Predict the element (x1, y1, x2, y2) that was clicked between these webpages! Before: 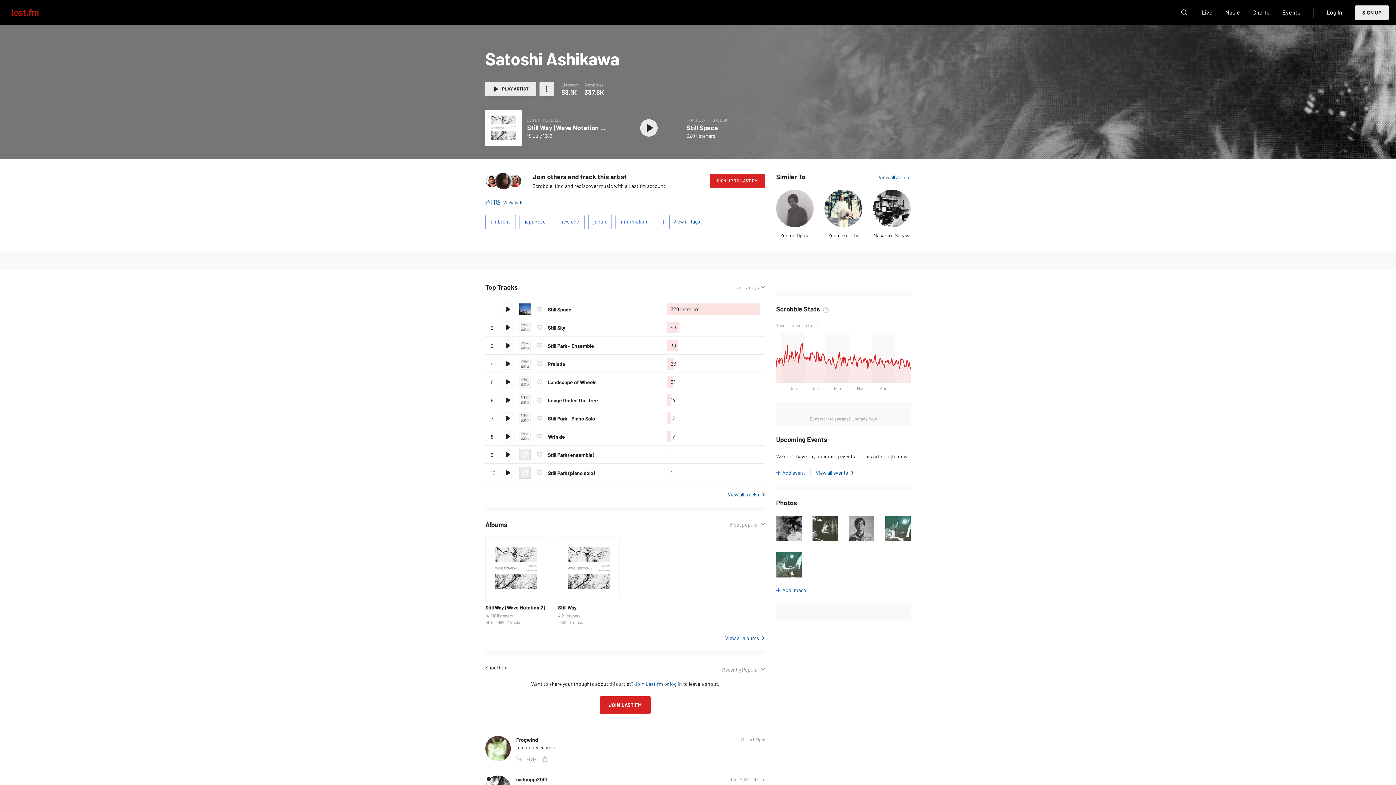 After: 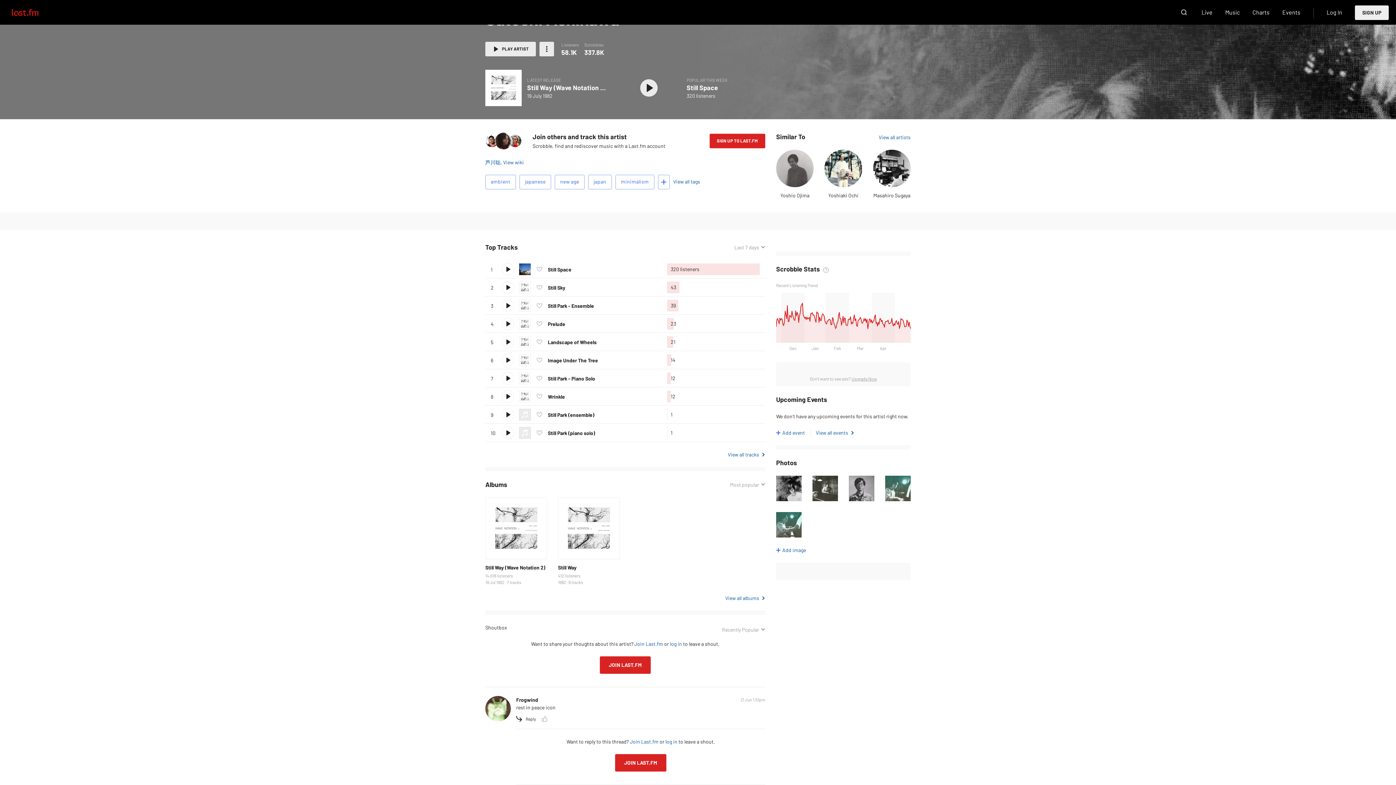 Action: bbox: (516, 753, 536, 765) label: Reply